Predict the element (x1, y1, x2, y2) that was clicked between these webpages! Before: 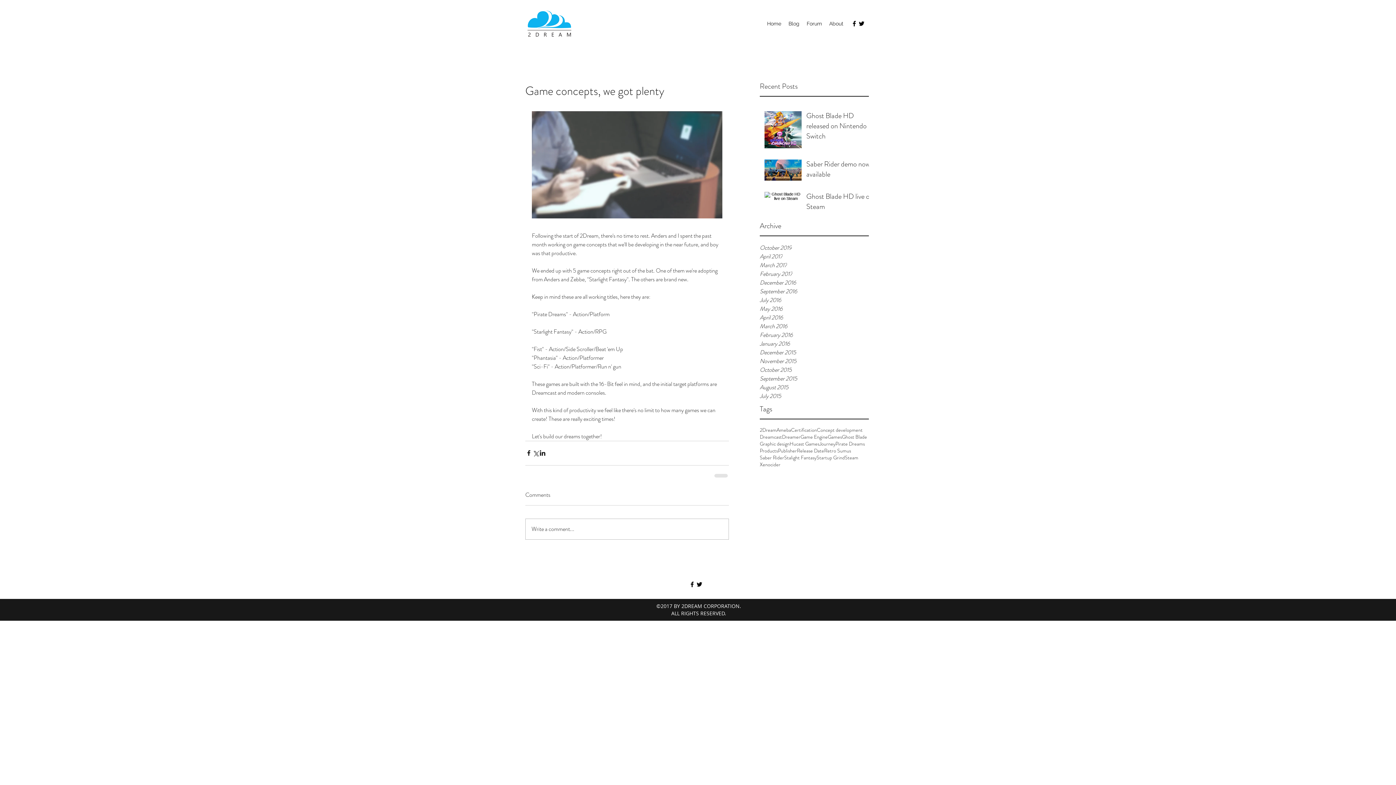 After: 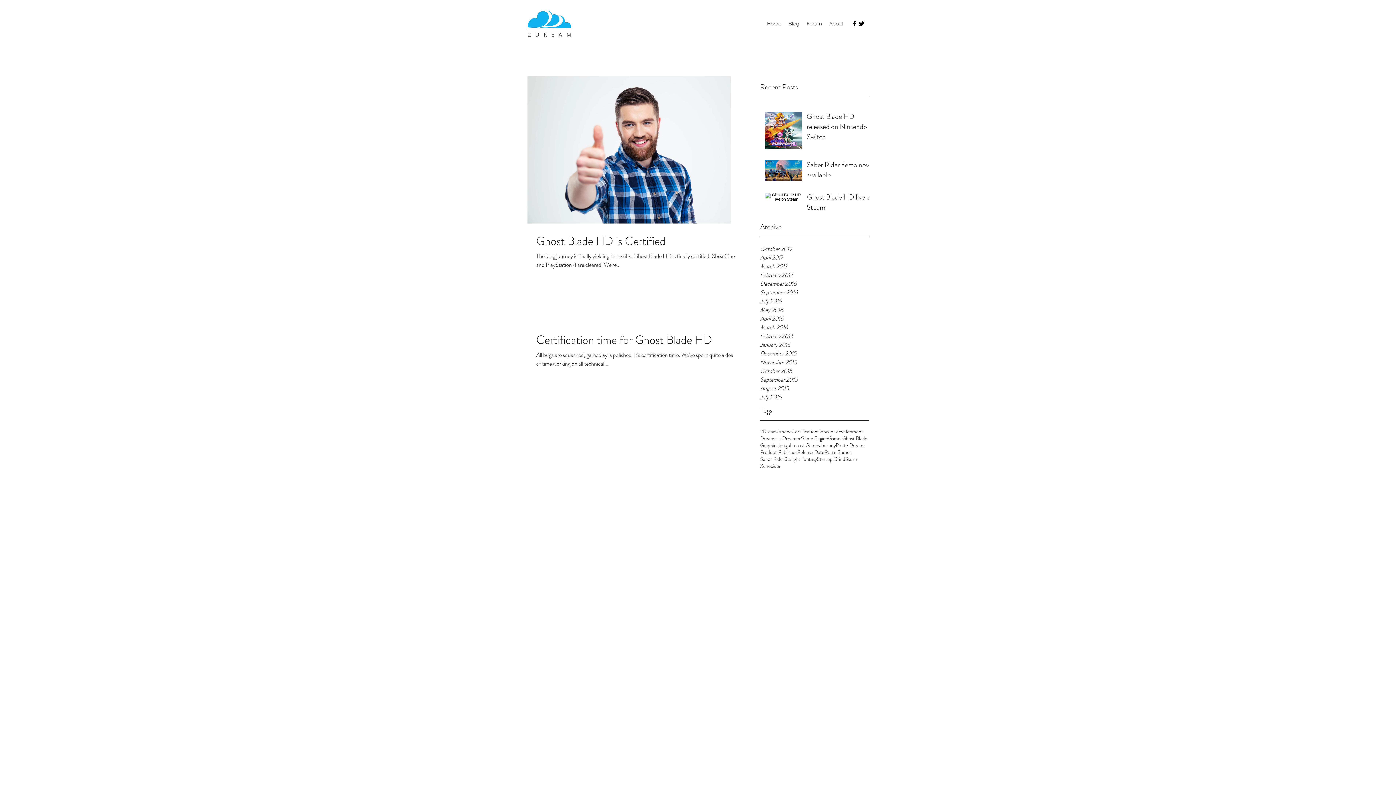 Action: bbox: (791, 426, 817, 433) label: Certification